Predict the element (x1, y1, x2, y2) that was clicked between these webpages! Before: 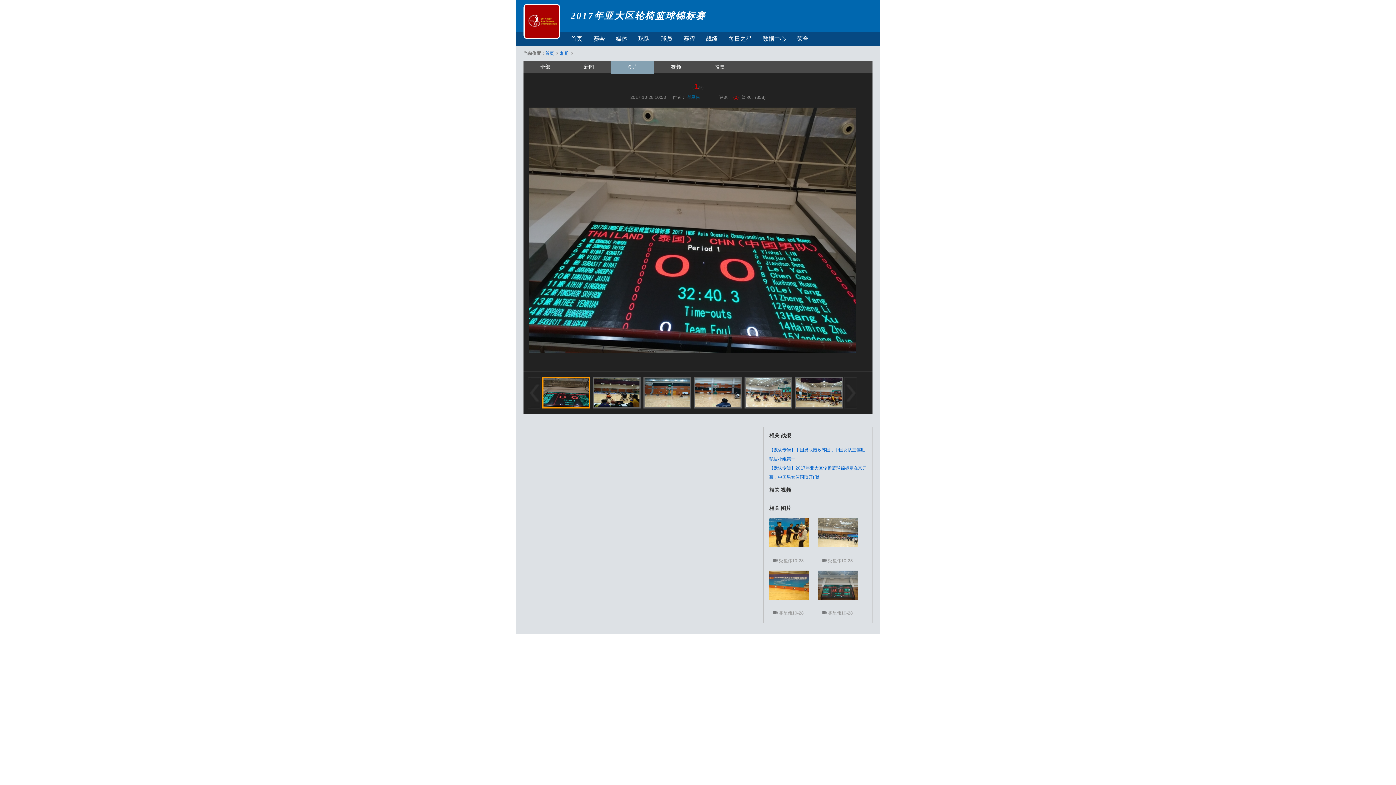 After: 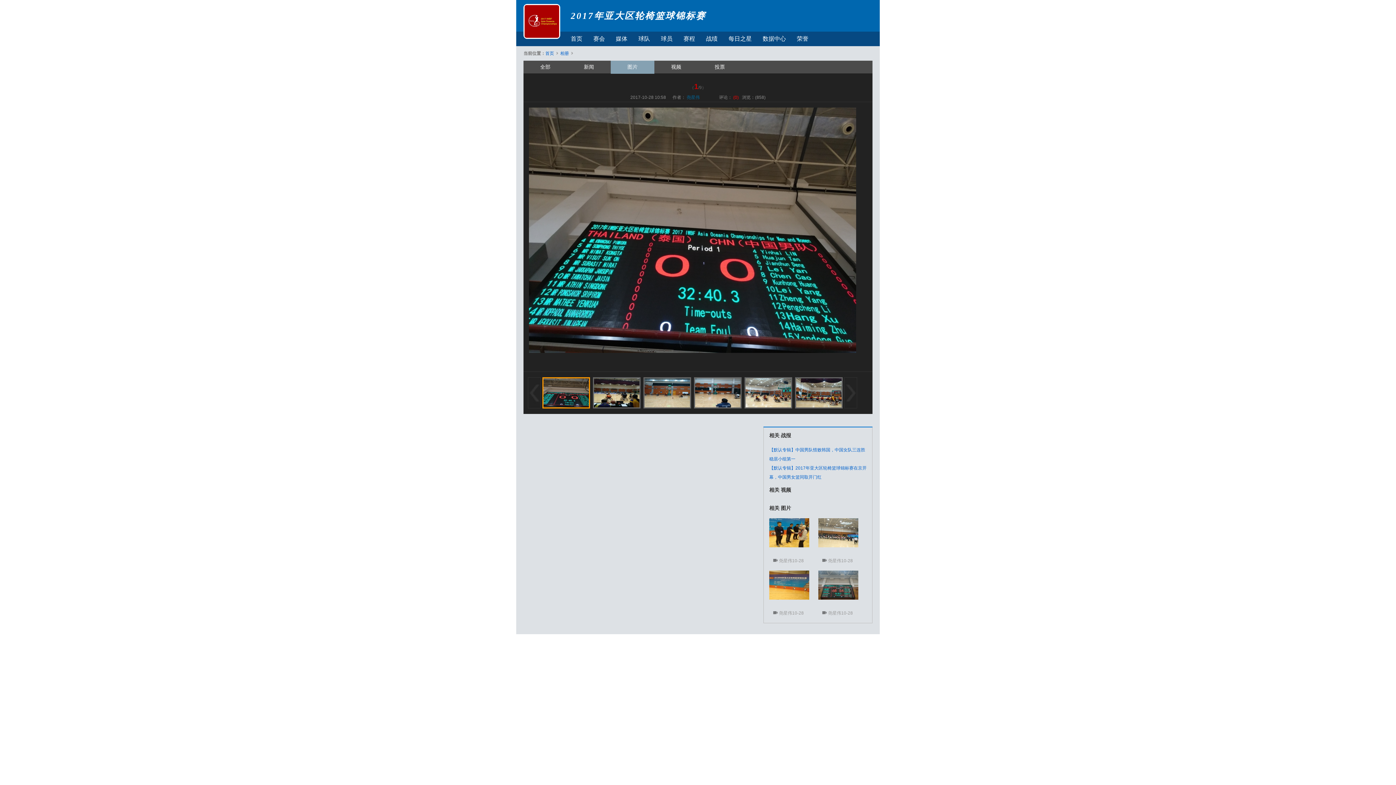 Action: label: 球队 bbox: (638, 35, 650, 41)